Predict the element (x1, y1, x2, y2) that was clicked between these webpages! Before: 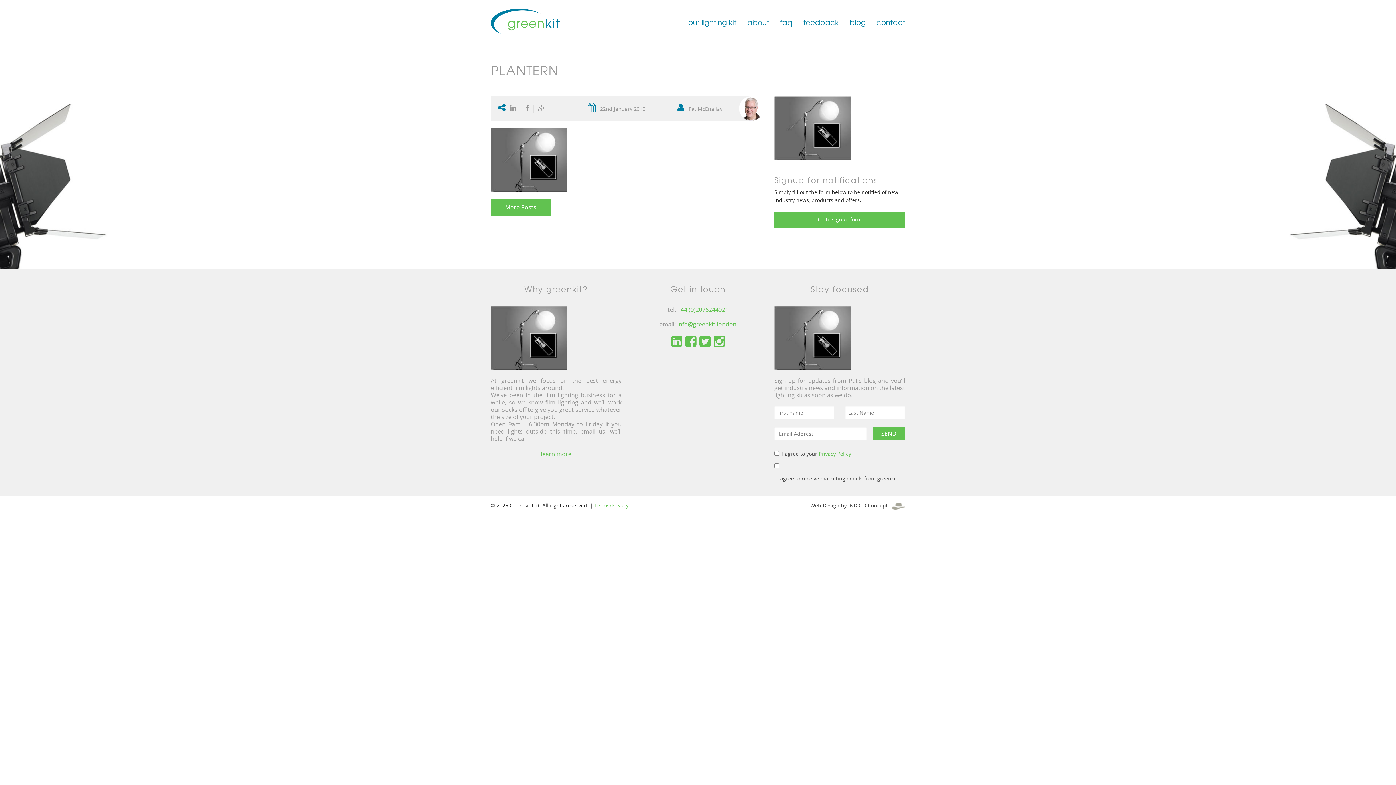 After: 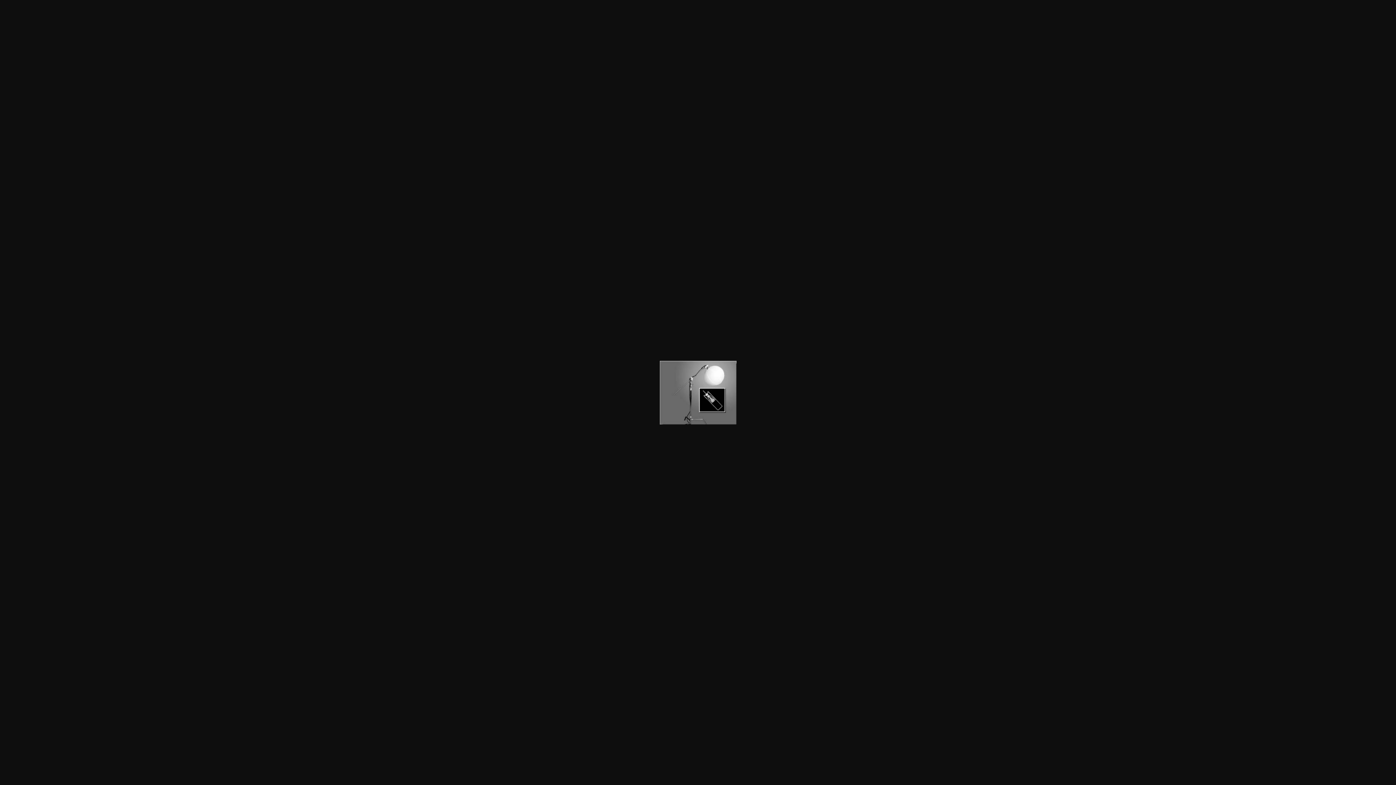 Action: bbox: (774, 333, 851, 341)